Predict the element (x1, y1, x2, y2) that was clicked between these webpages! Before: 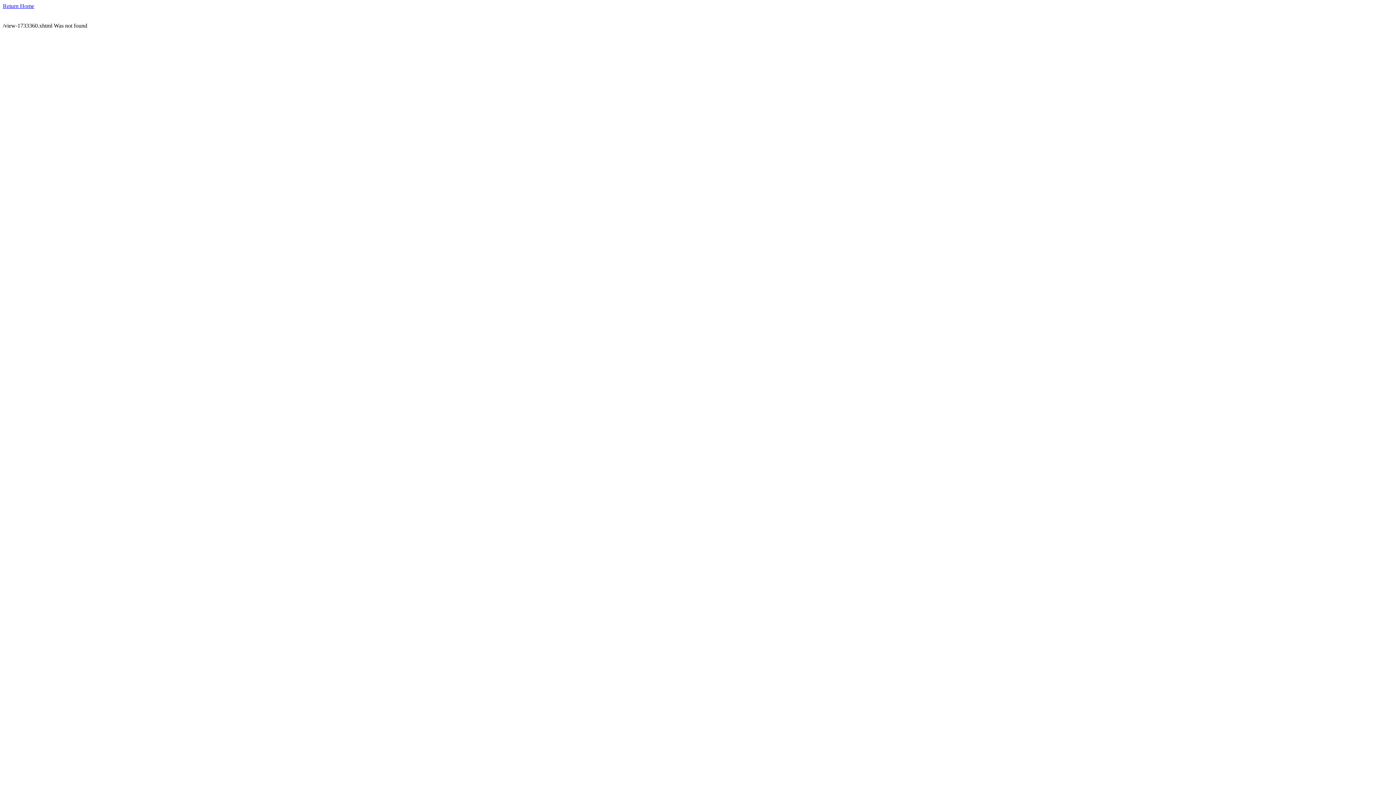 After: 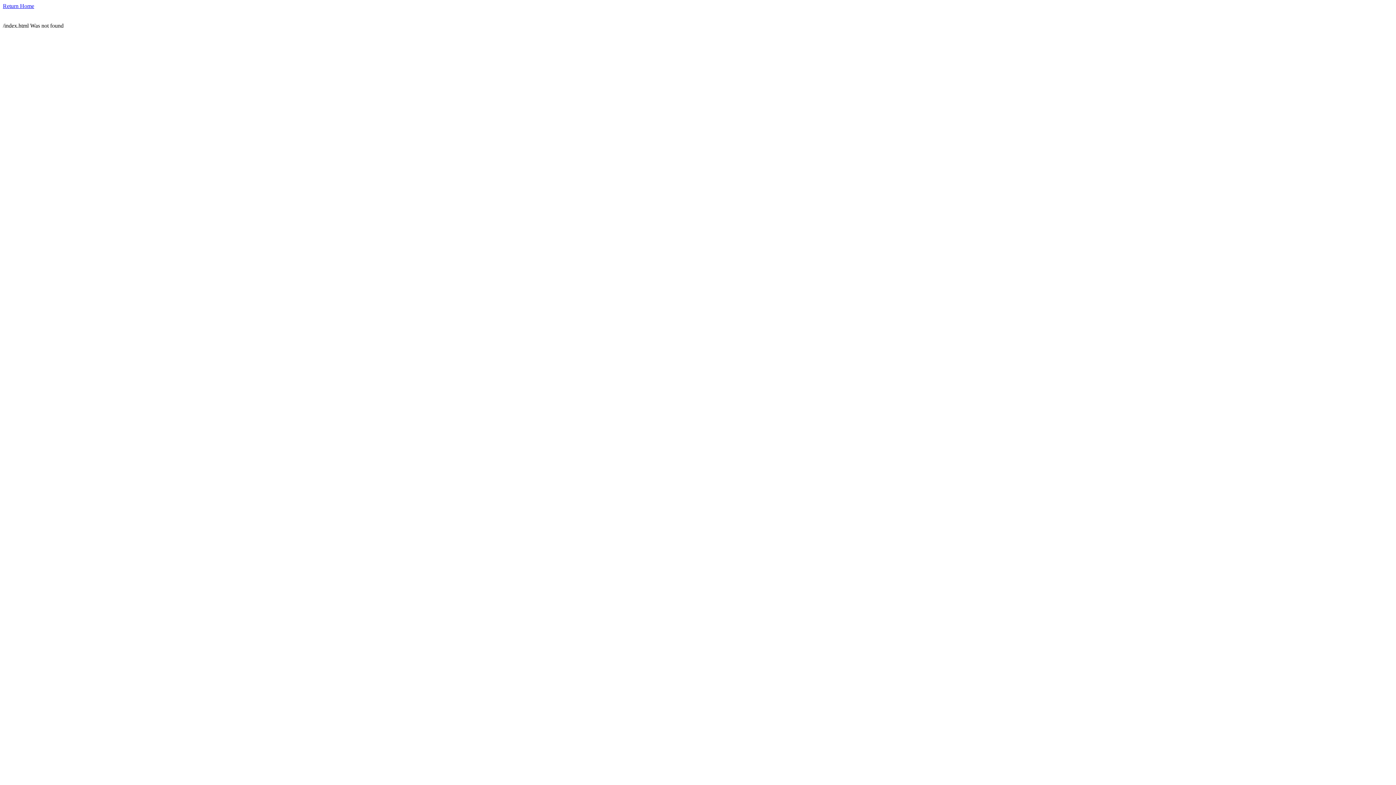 Action: bbox: (2, 2, 34, 9) label: Return Home